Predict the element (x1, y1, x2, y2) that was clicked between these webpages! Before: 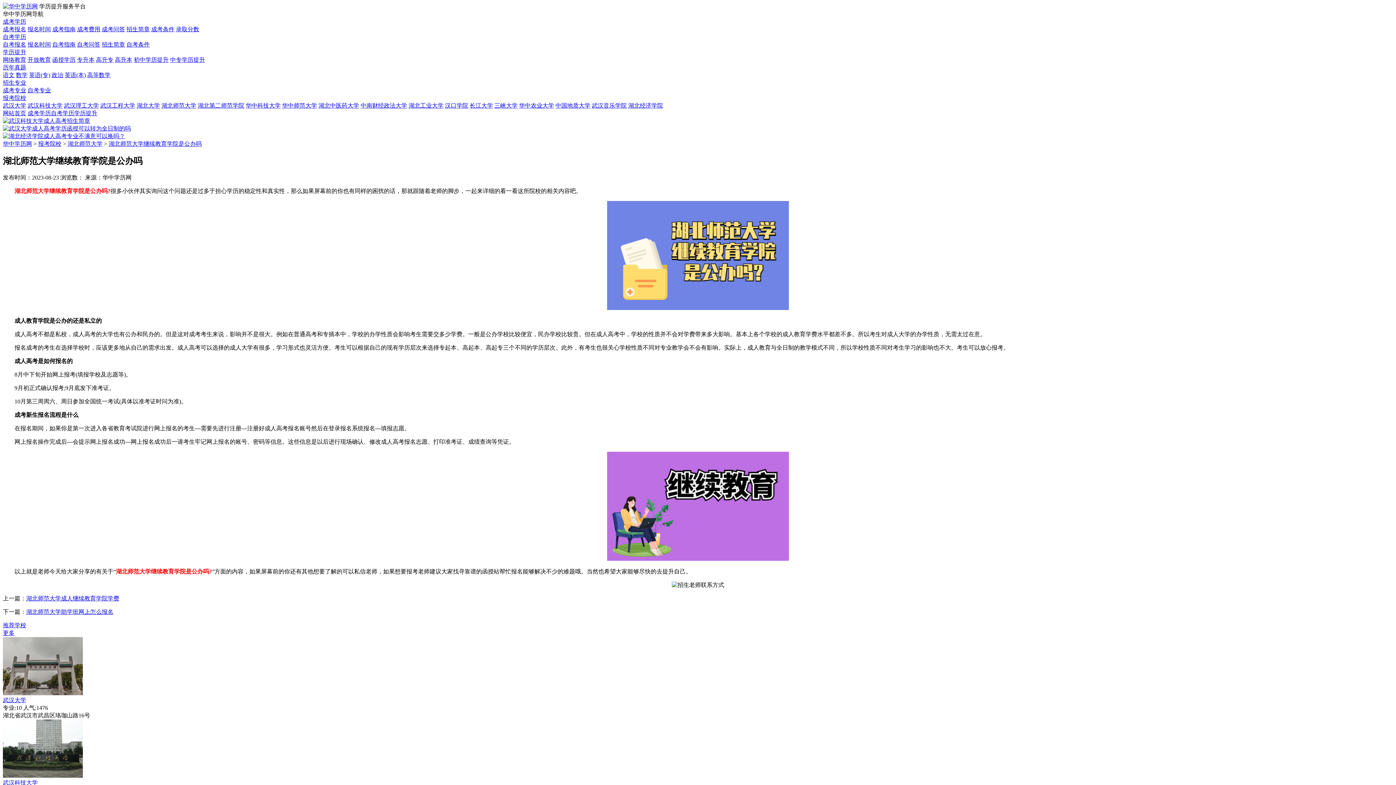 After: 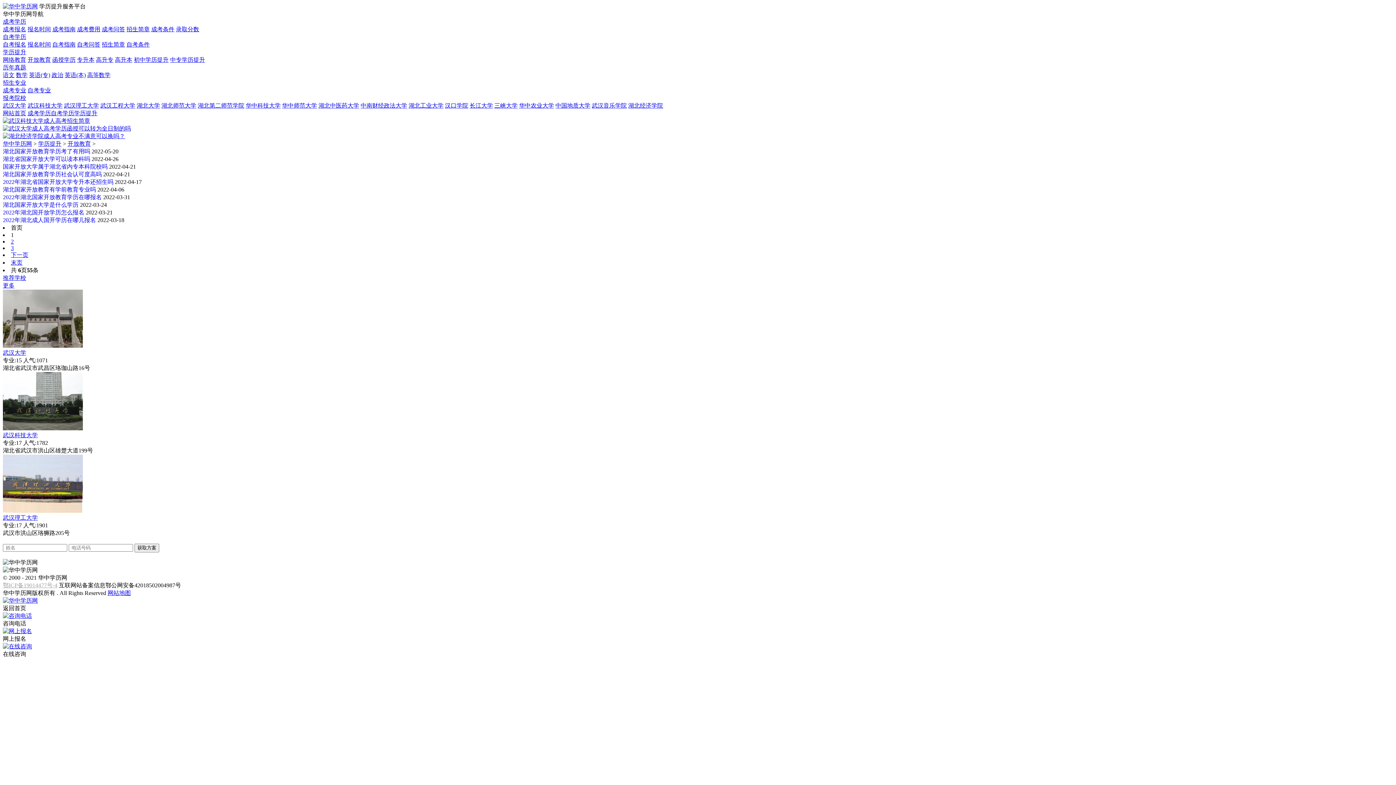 Action: bbox: (27, 56, 50, 62) label: 开放教育